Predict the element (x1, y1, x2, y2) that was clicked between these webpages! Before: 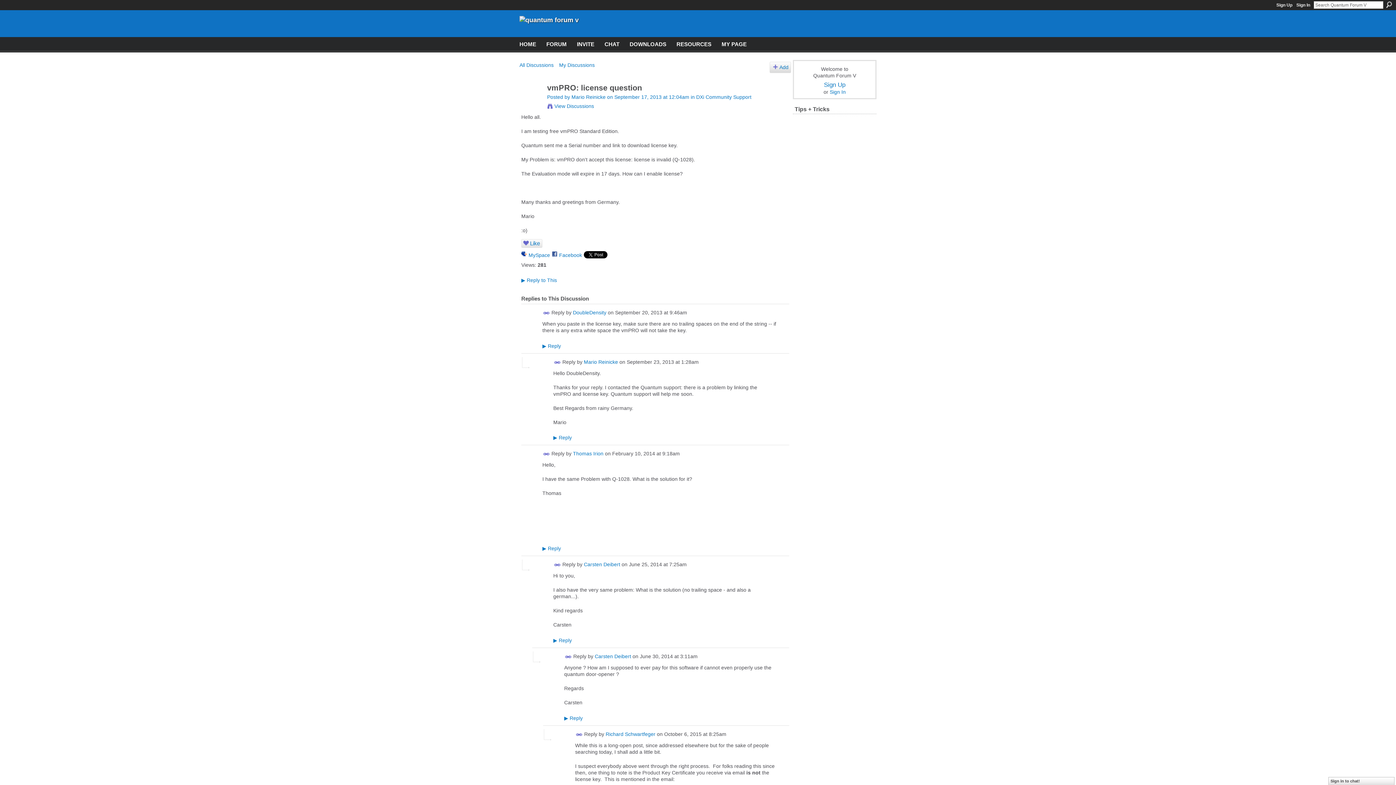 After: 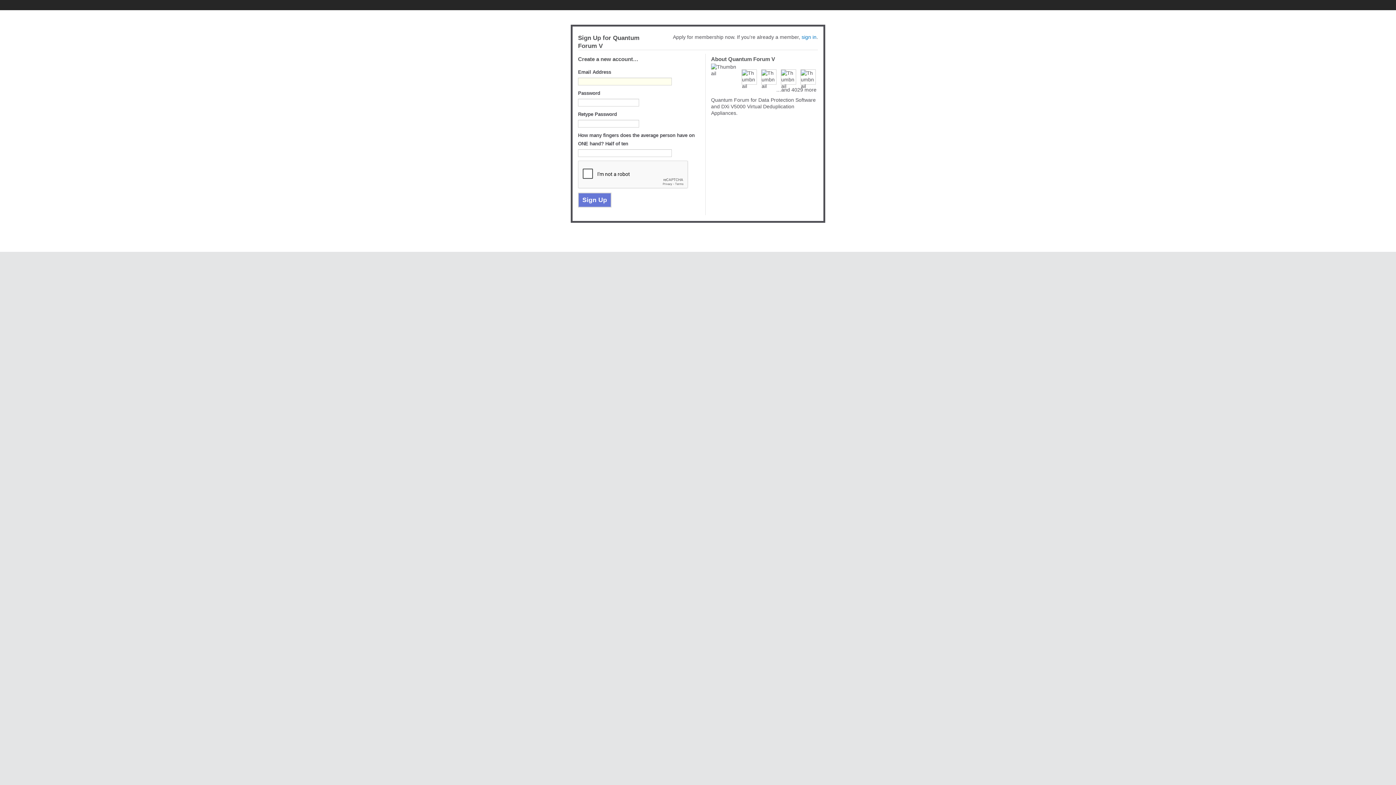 Action: bbox: (559, 62, 594, 68) label: My Discussions